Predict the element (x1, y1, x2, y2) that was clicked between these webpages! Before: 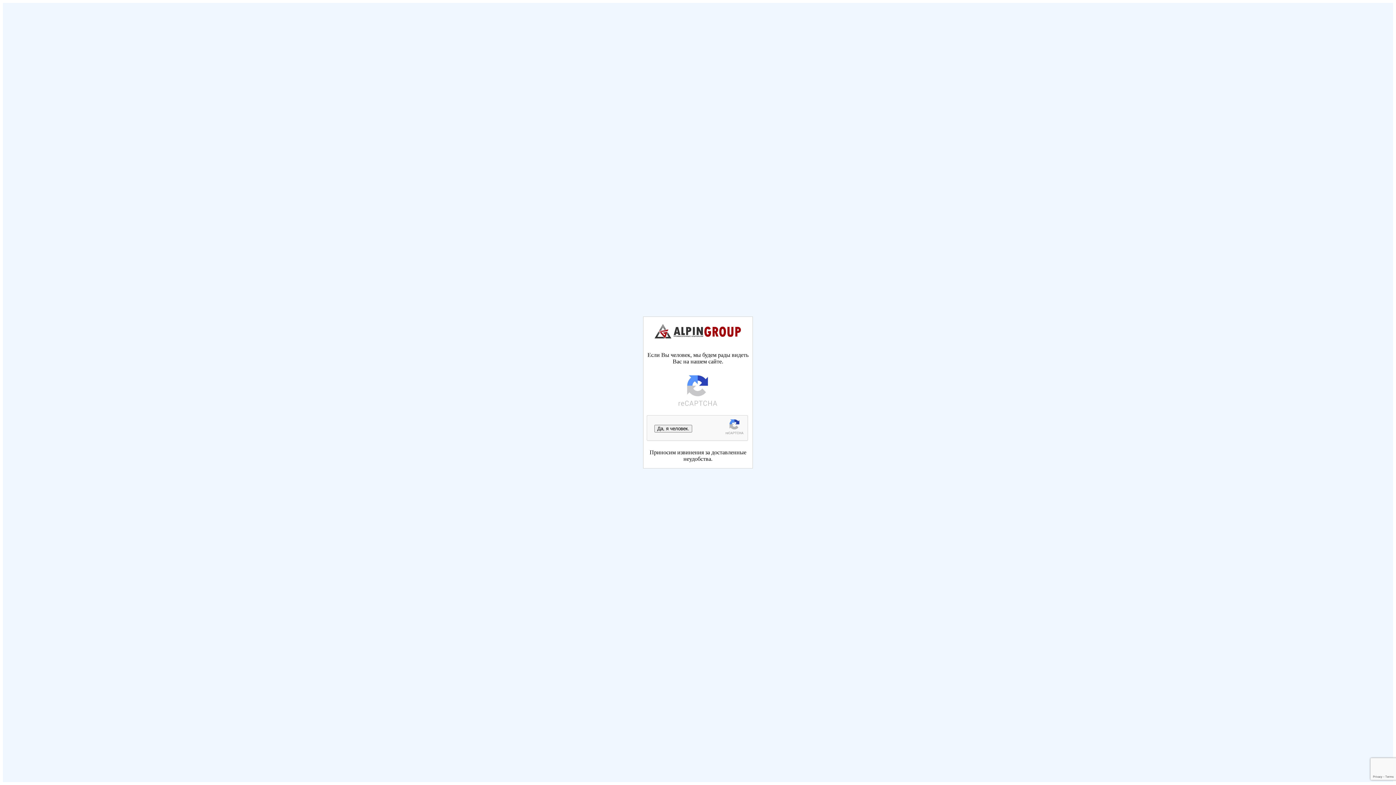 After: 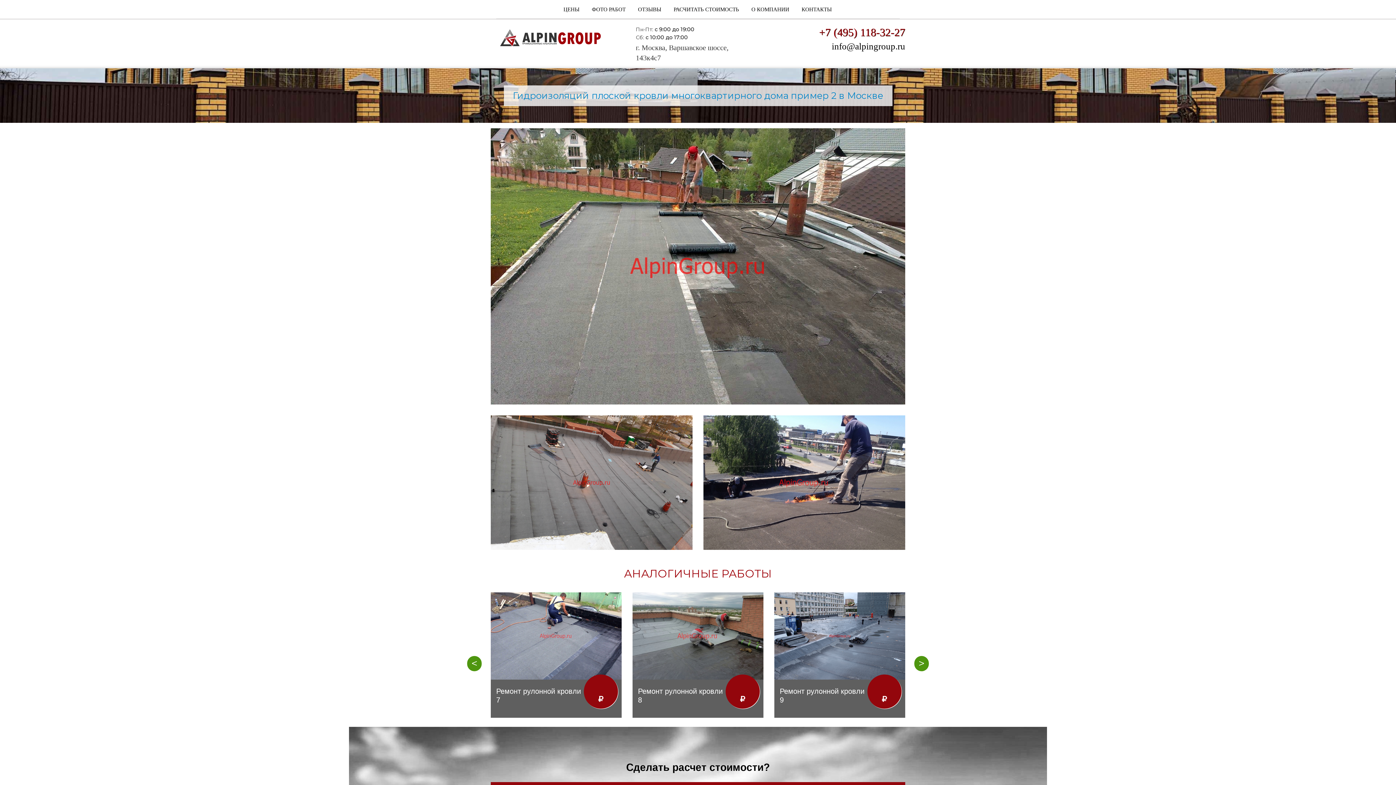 Action: label: Да, я человек. bbox: (654, 425, 692, 432)